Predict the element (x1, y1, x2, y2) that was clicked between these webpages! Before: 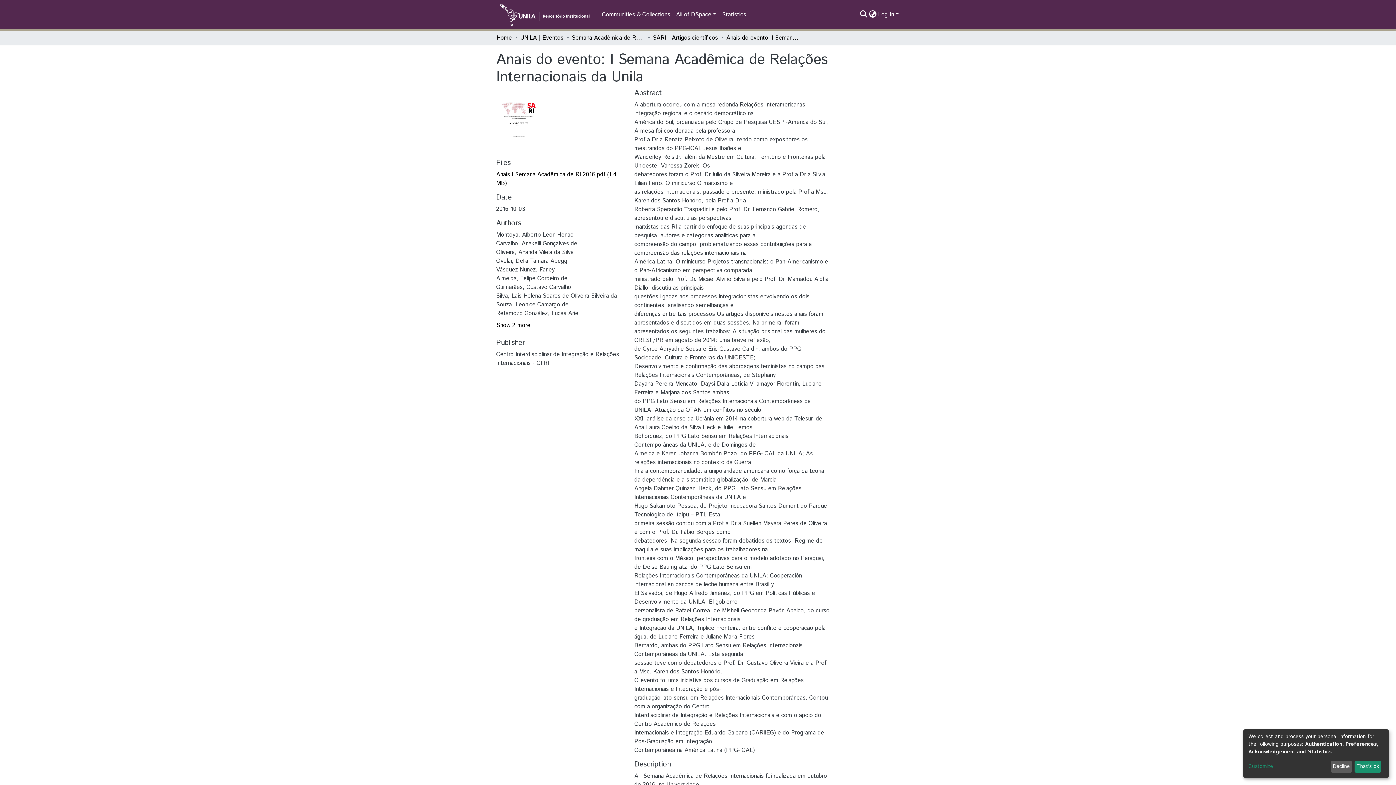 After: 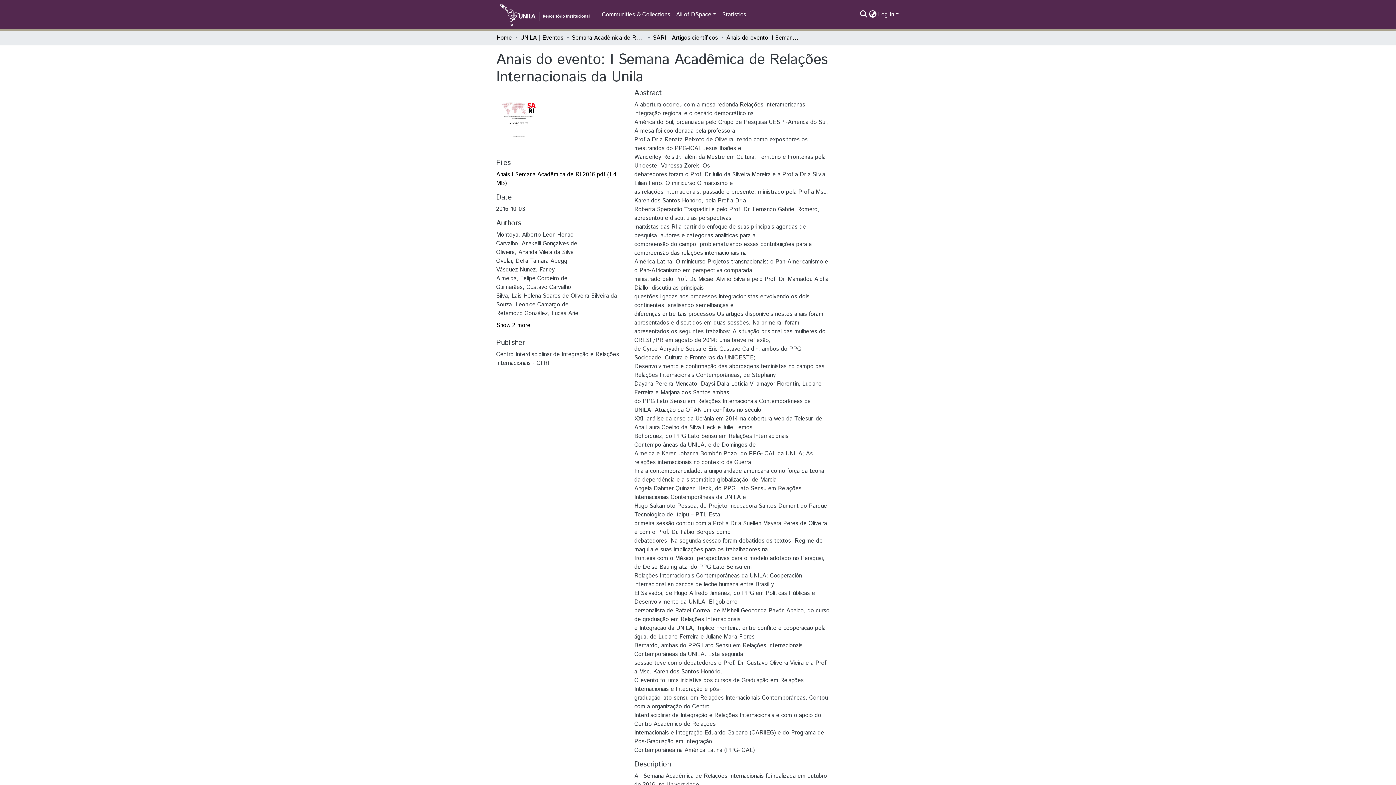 Action: label: Decline bbox: (1331, 761, 1352, 773)